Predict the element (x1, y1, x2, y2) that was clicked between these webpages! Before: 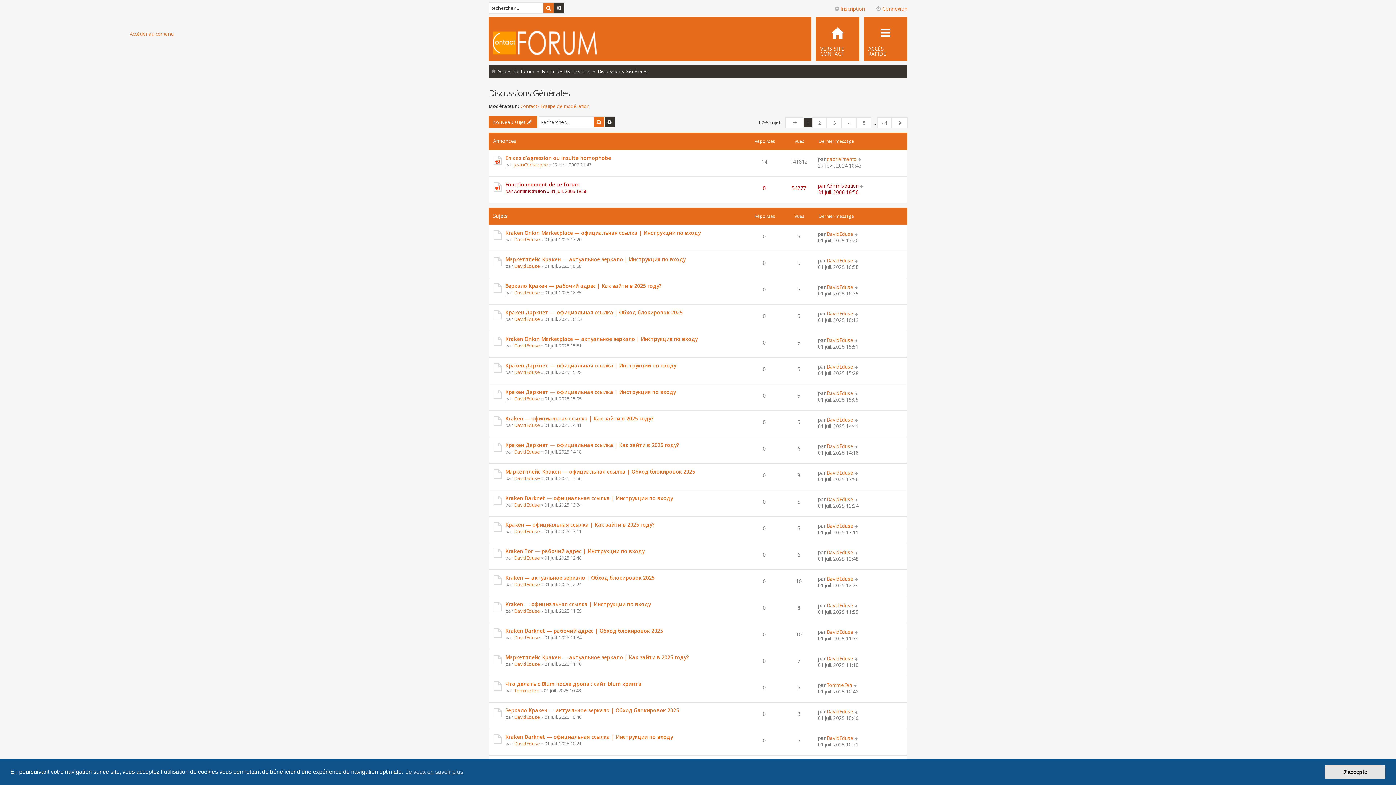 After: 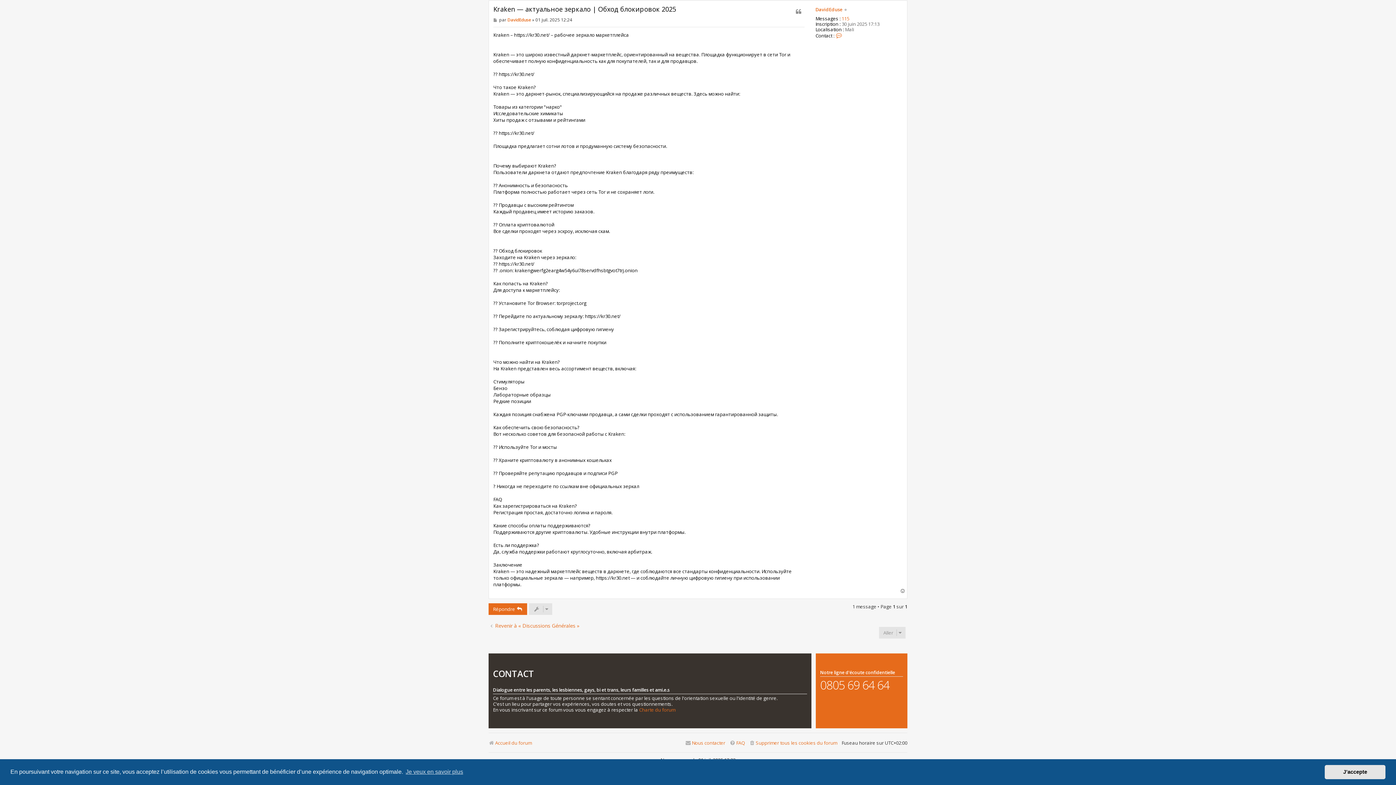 Action: bbox: (854, 575, 859, 582)